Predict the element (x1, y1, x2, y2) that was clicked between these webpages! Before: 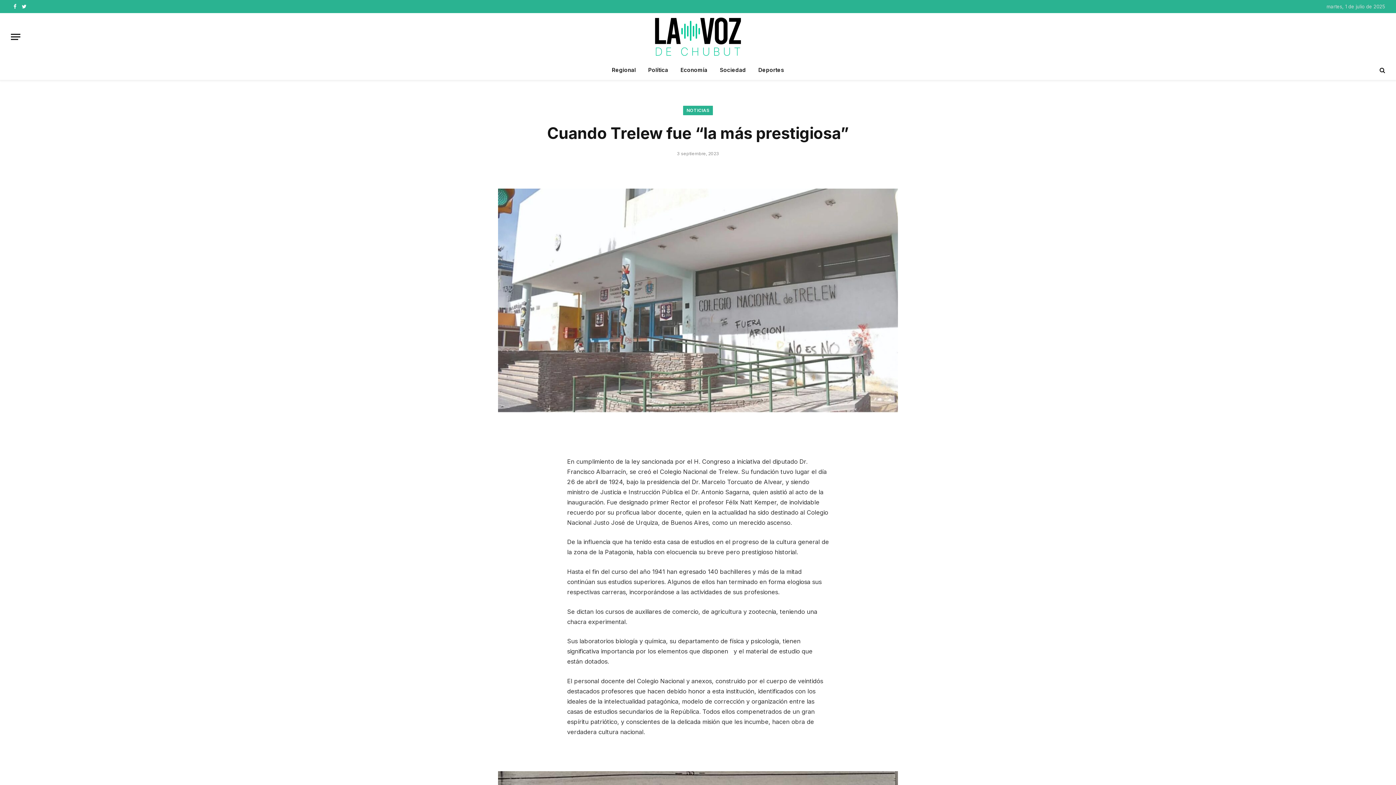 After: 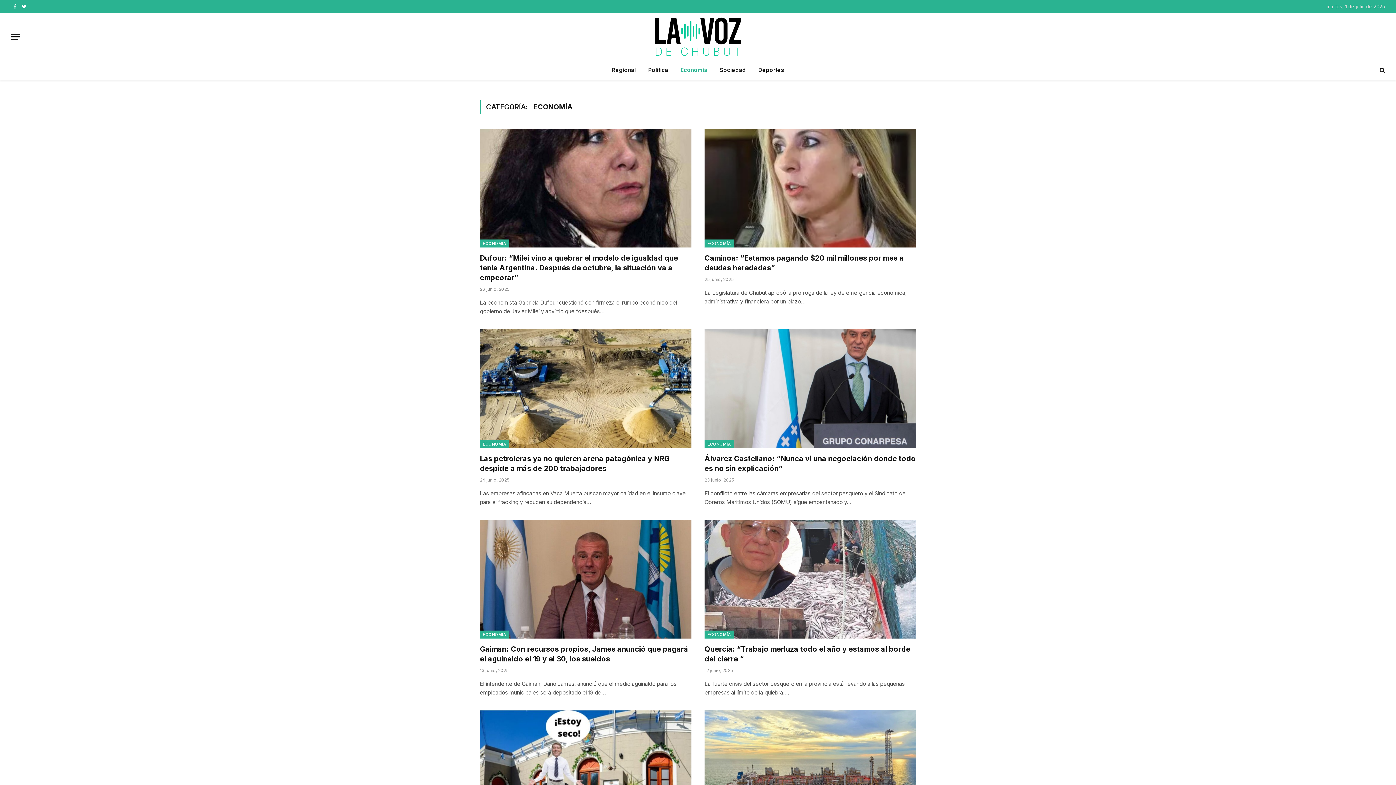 Action: bbox: (674, 60, 713, 80) label: Economía